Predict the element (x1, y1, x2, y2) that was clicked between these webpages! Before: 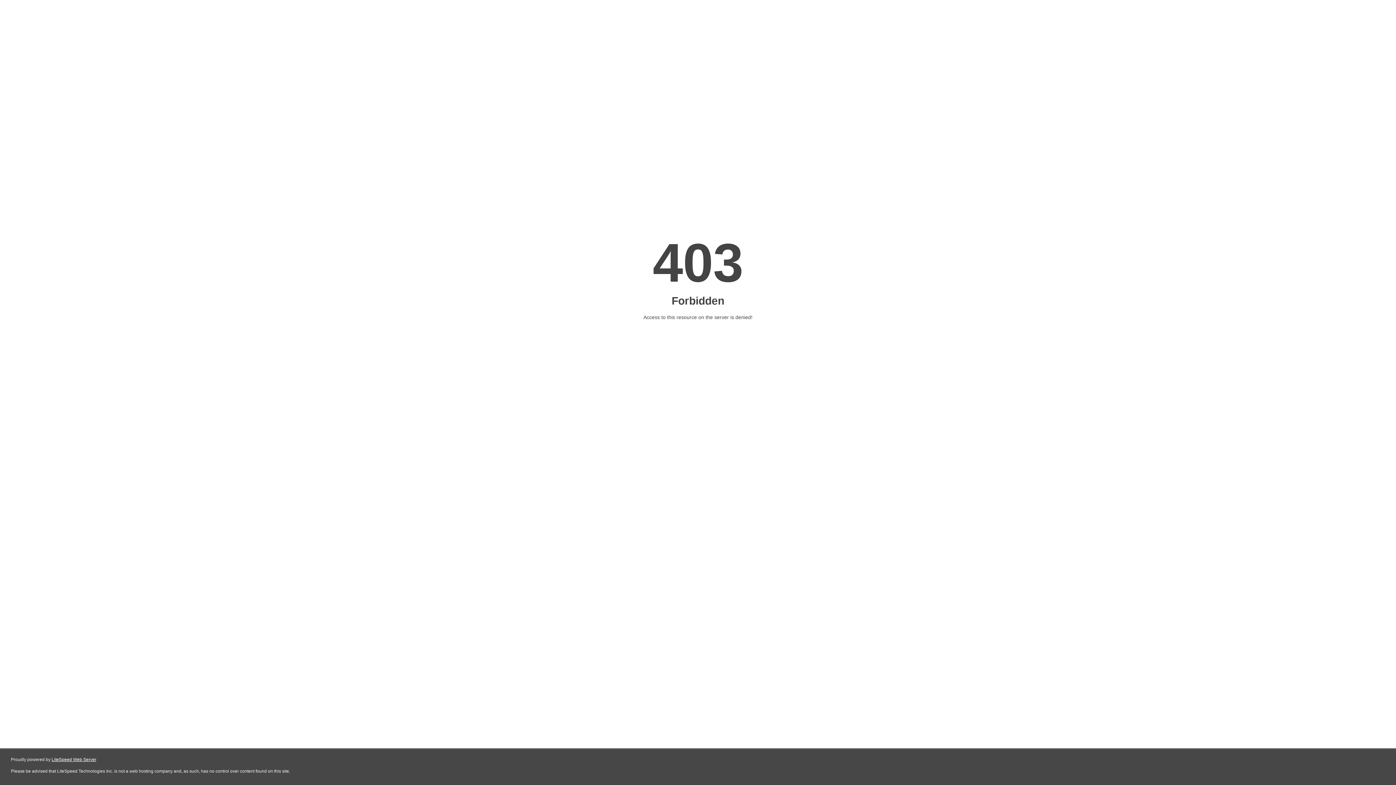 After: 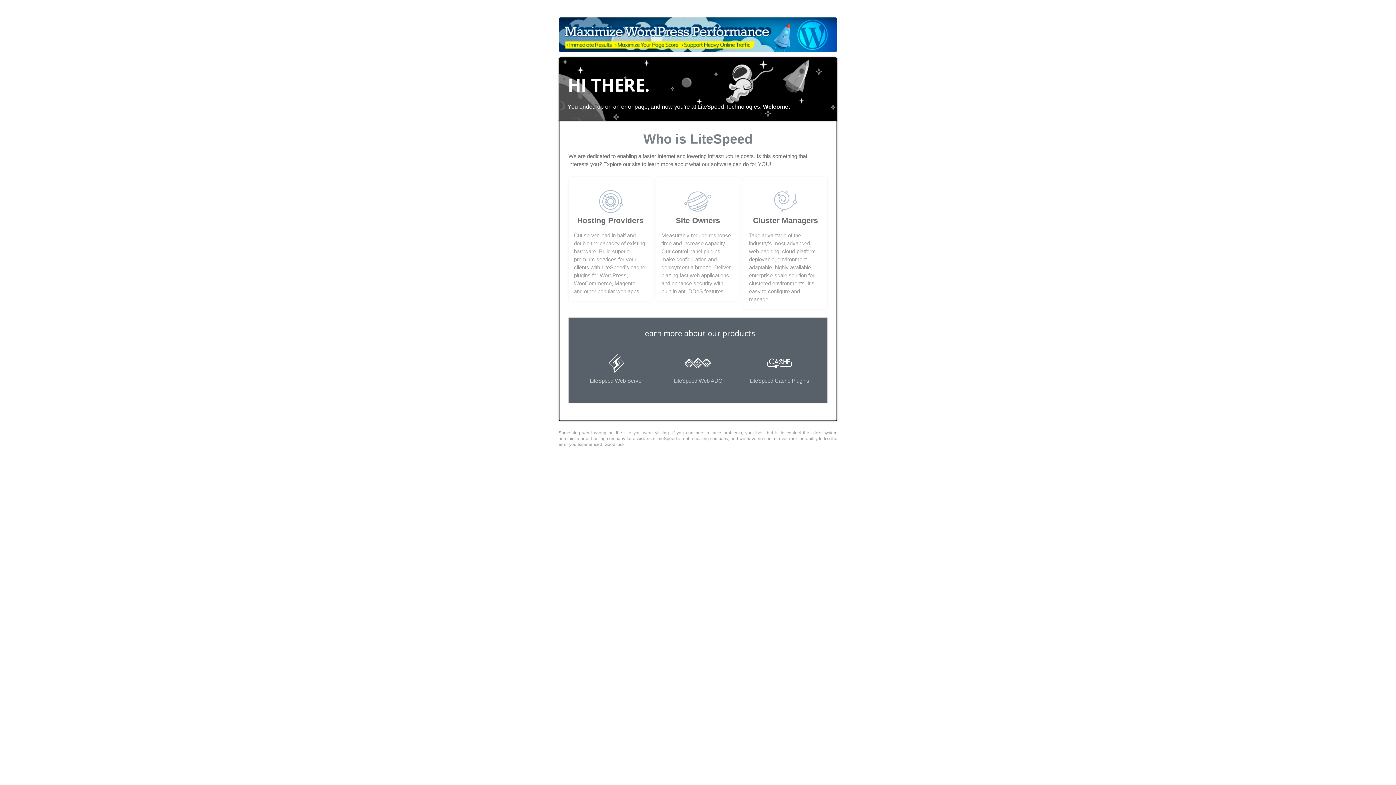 Action: bbox: (51, 757, 96, 762) label: LiteSpeed Web Server